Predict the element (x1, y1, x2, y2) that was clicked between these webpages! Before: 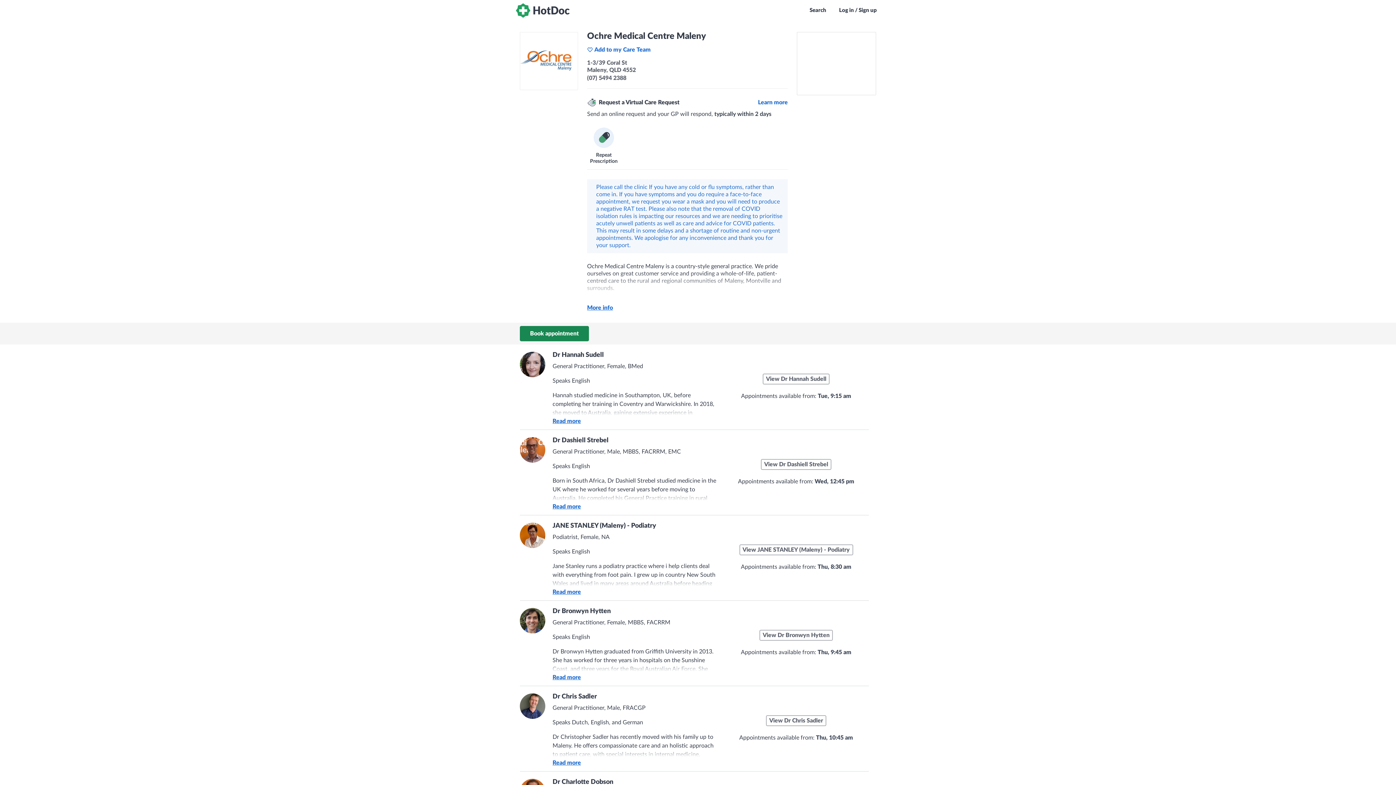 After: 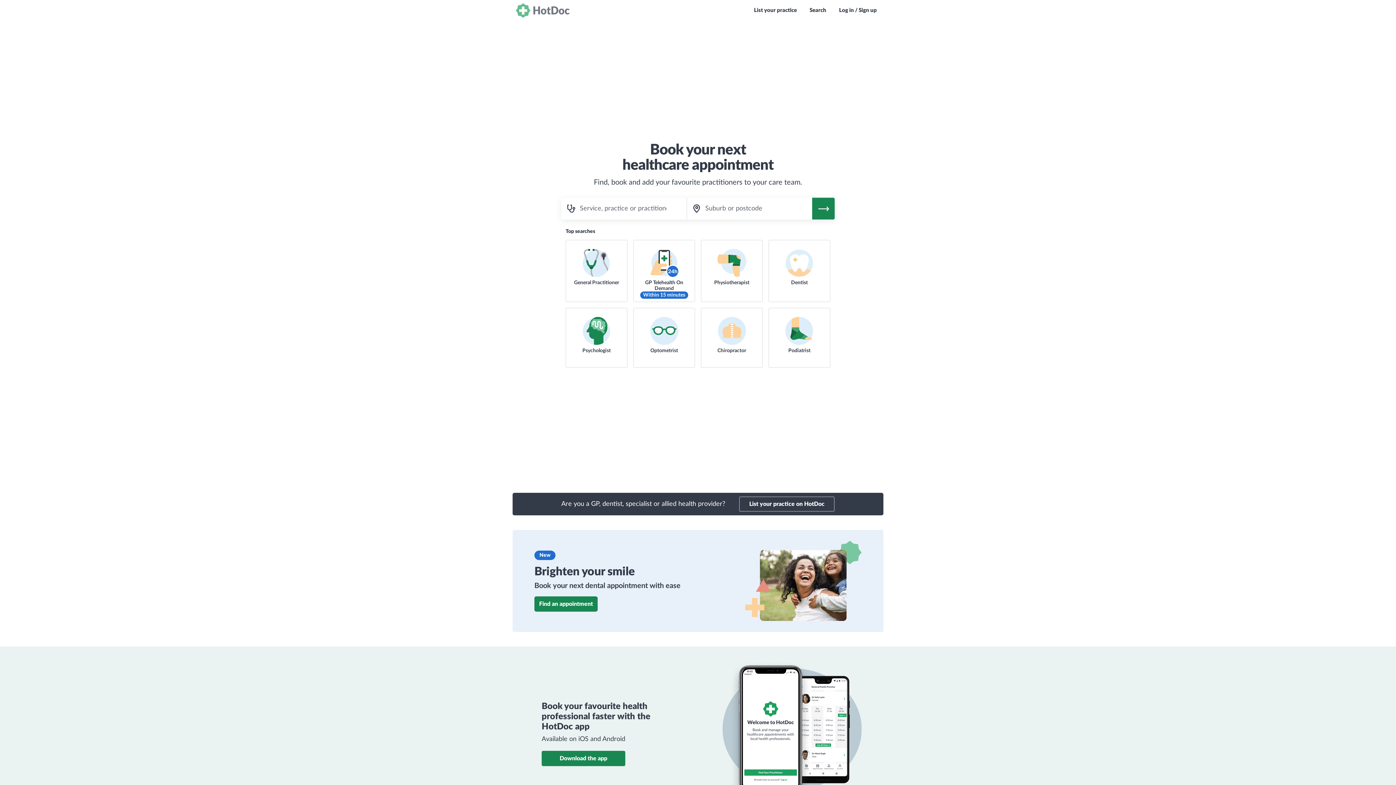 Action: bbox: (512, 0, 573, 21)